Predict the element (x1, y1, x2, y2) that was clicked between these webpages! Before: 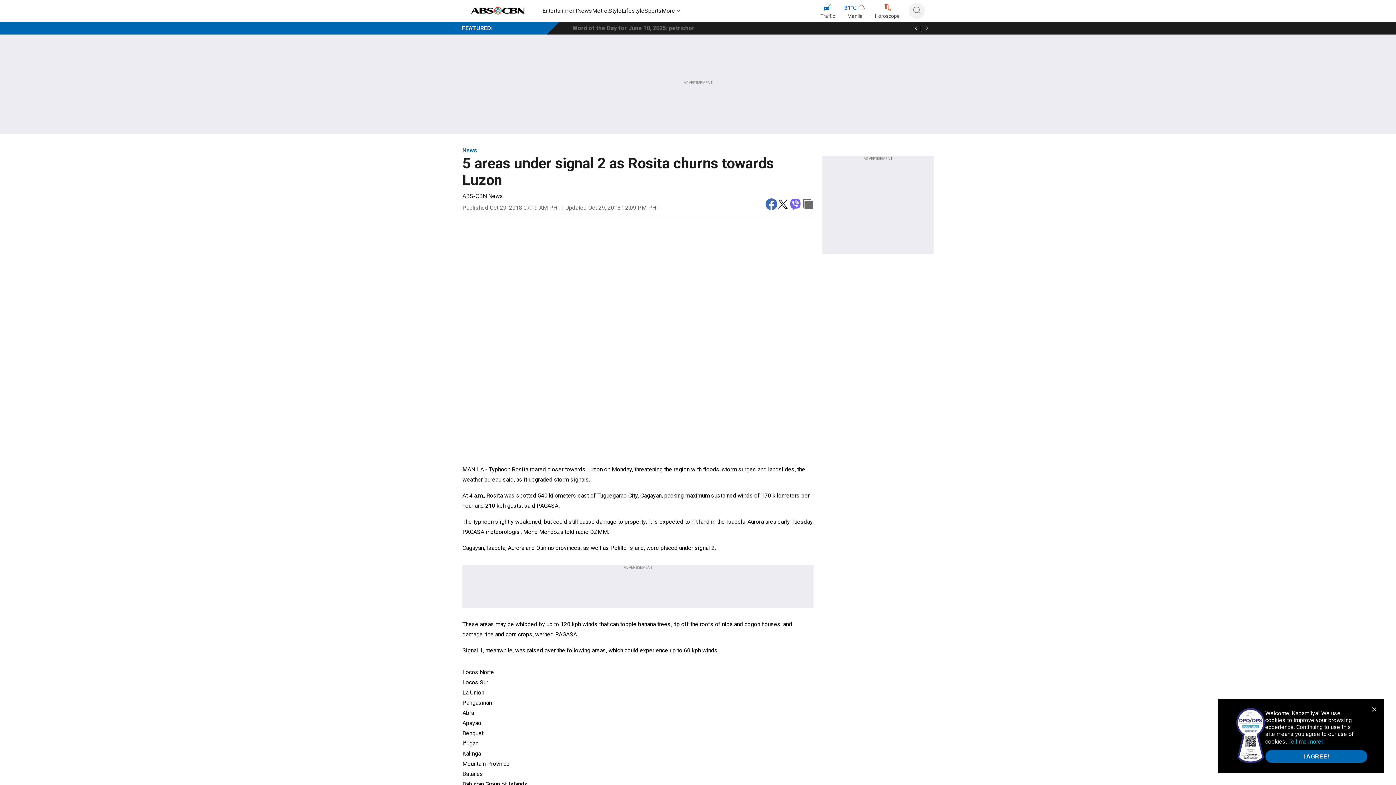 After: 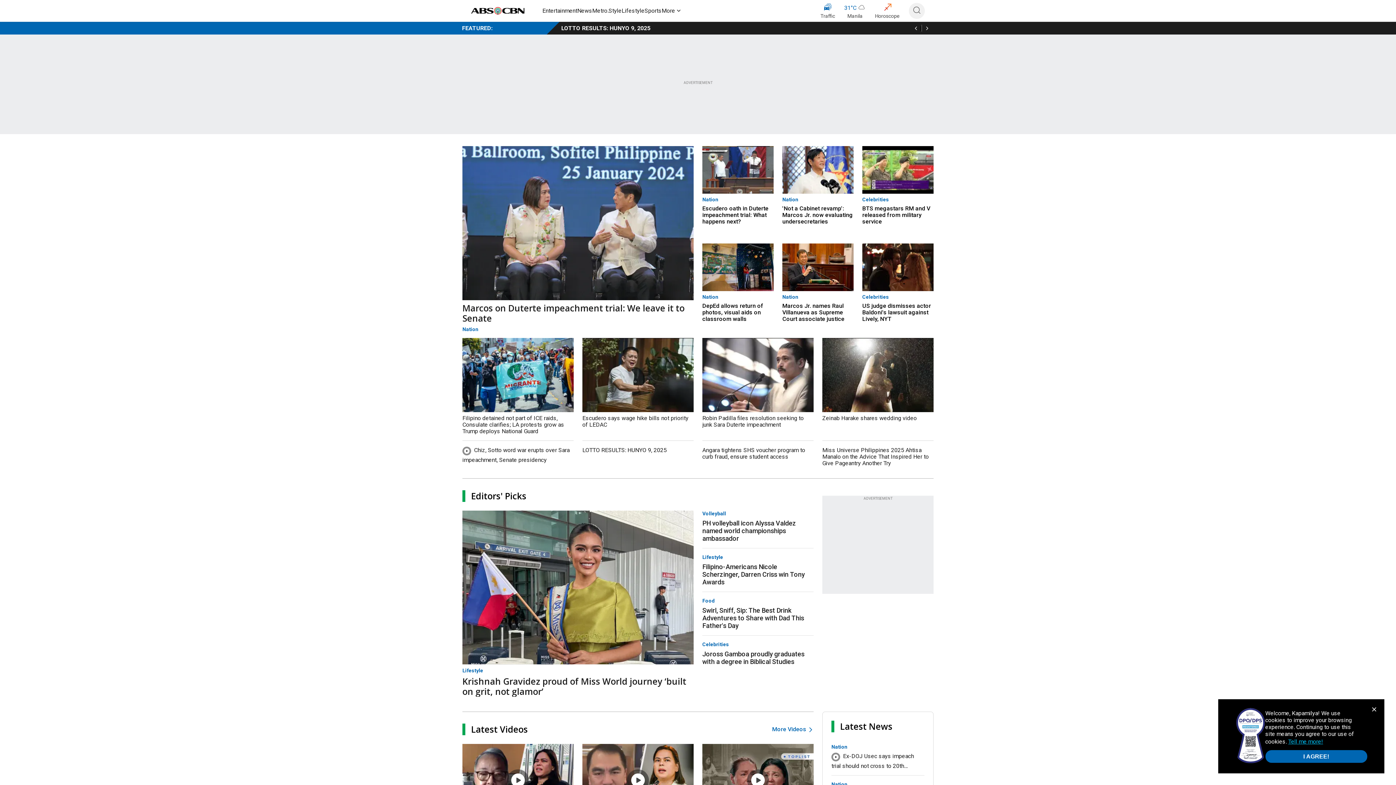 Action: bbox: (469, 5, 527, 16)